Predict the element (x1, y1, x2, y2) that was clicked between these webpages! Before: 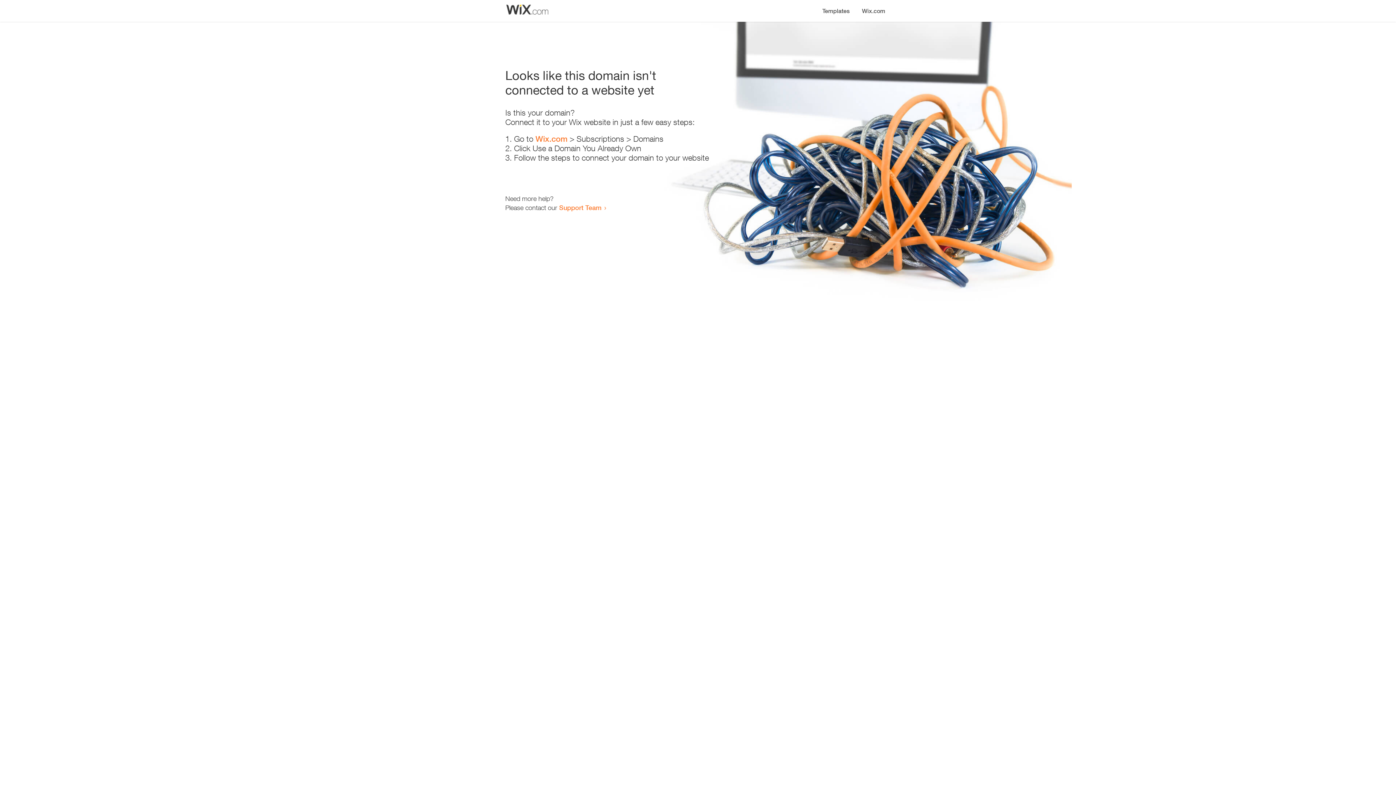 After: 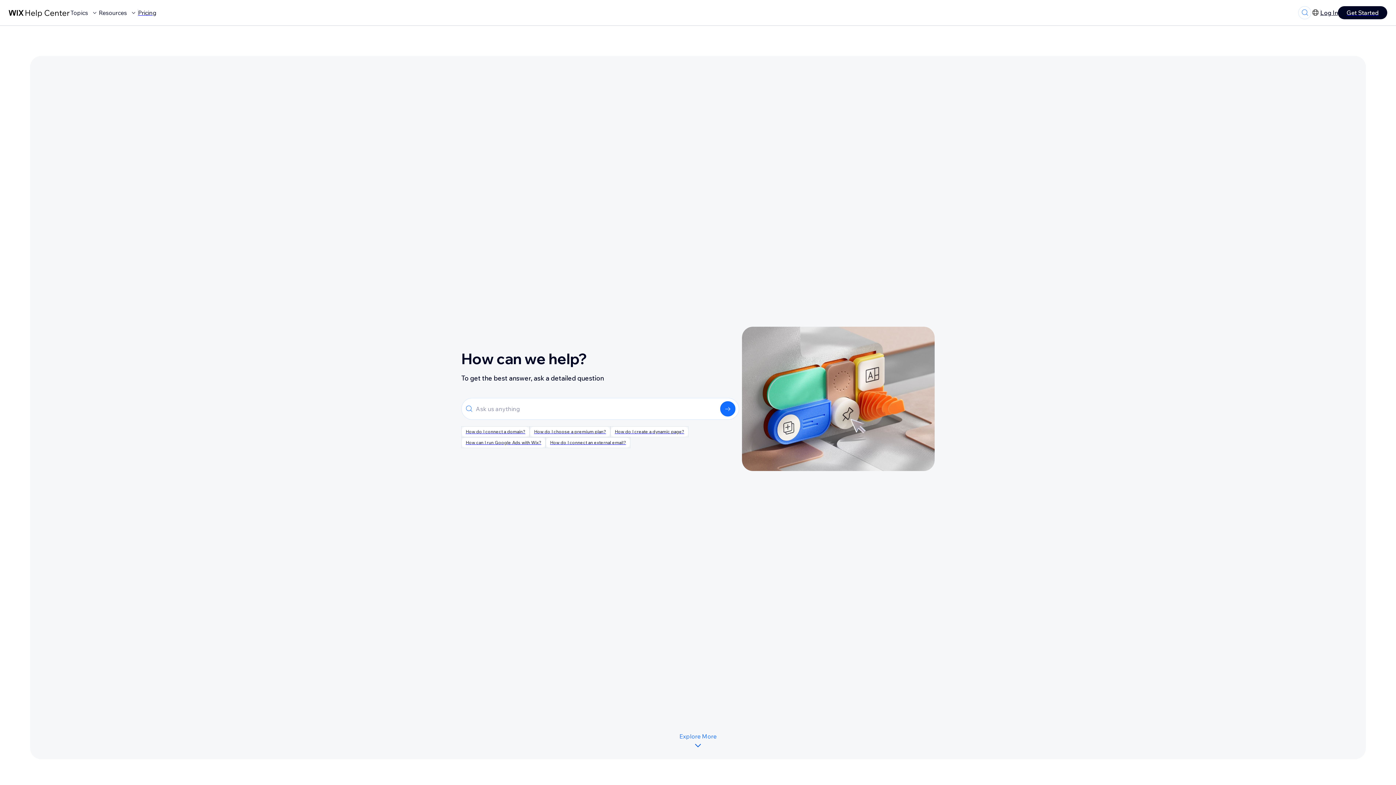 Action: bbox: (559, 203, 601, 211) label: Support Team